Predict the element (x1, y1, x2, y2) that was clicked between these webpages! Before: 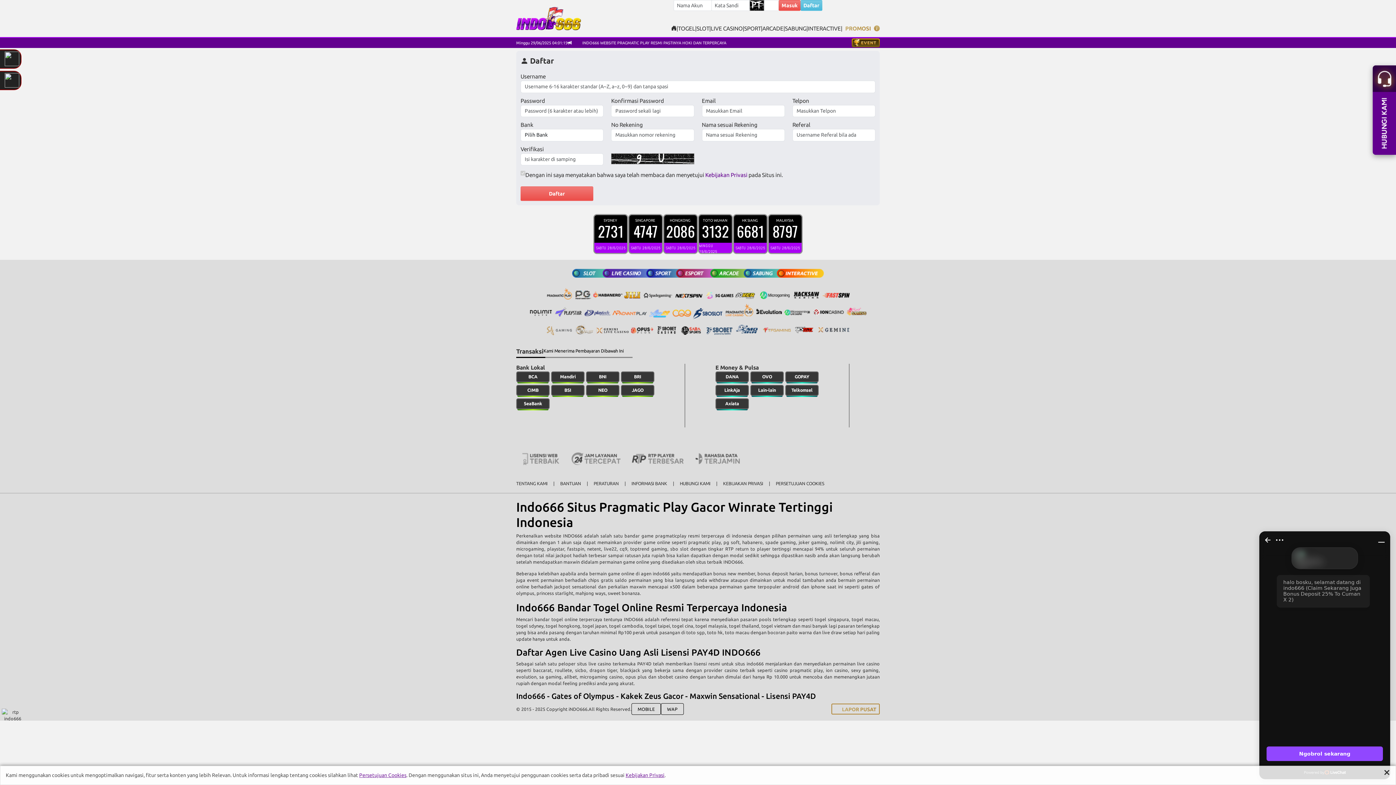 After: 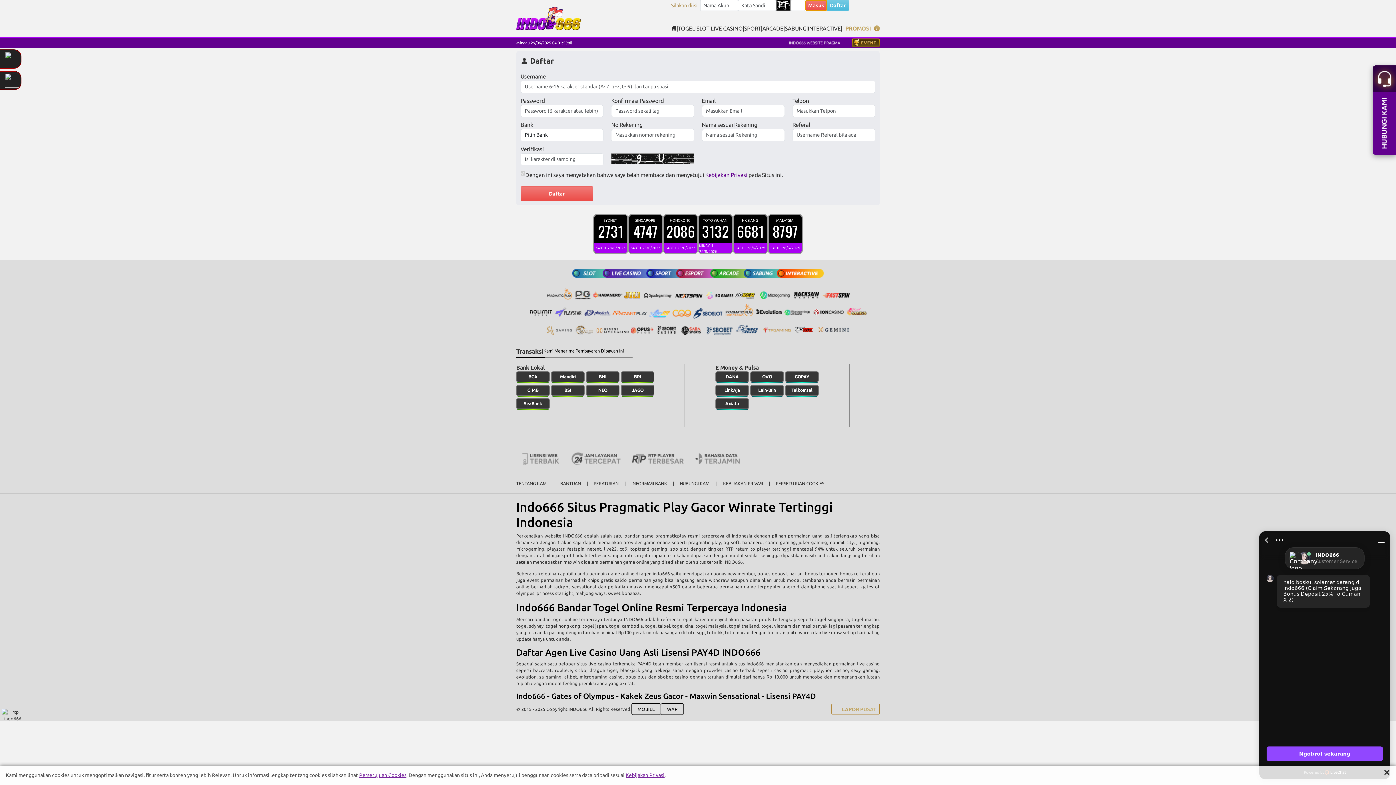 Action: bbox: (778, 0, 800, 10) label: Masuk